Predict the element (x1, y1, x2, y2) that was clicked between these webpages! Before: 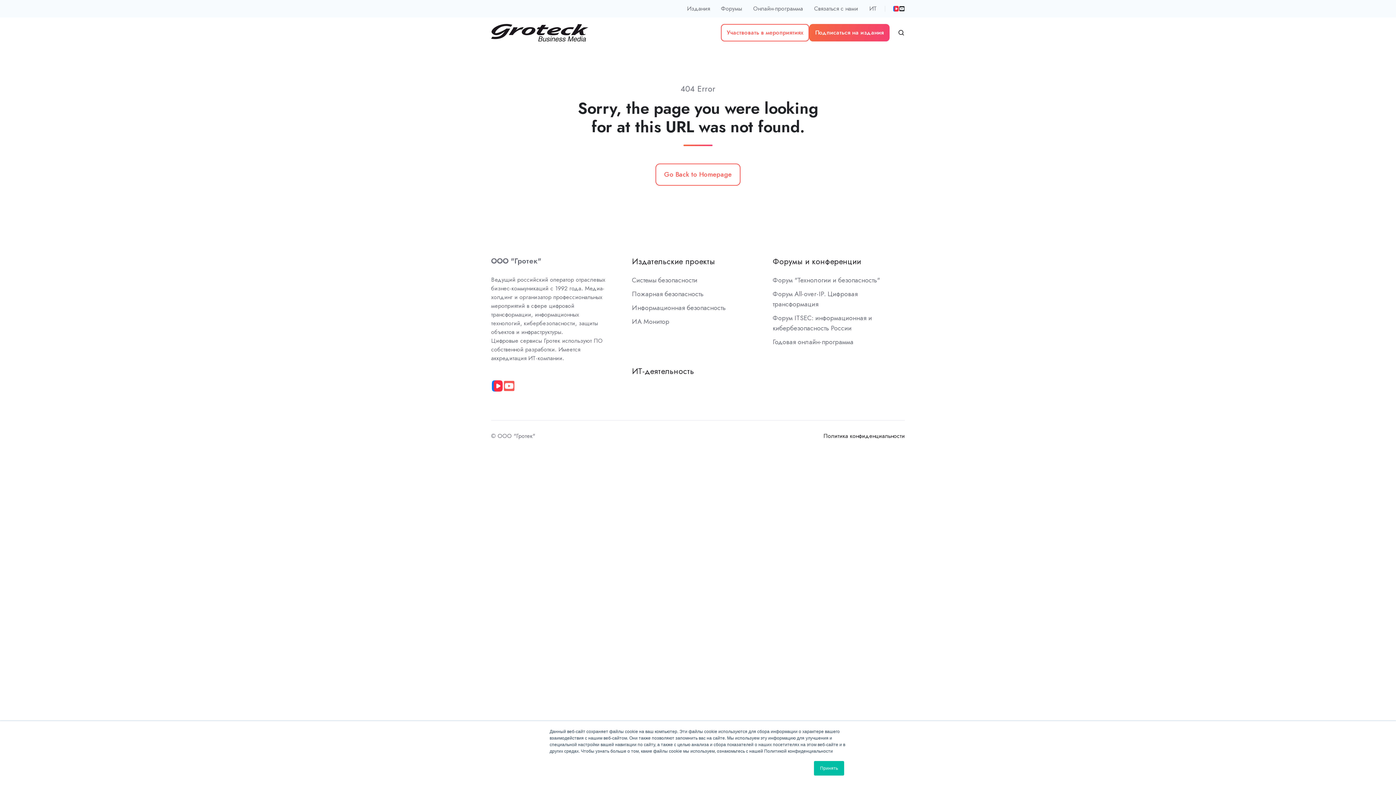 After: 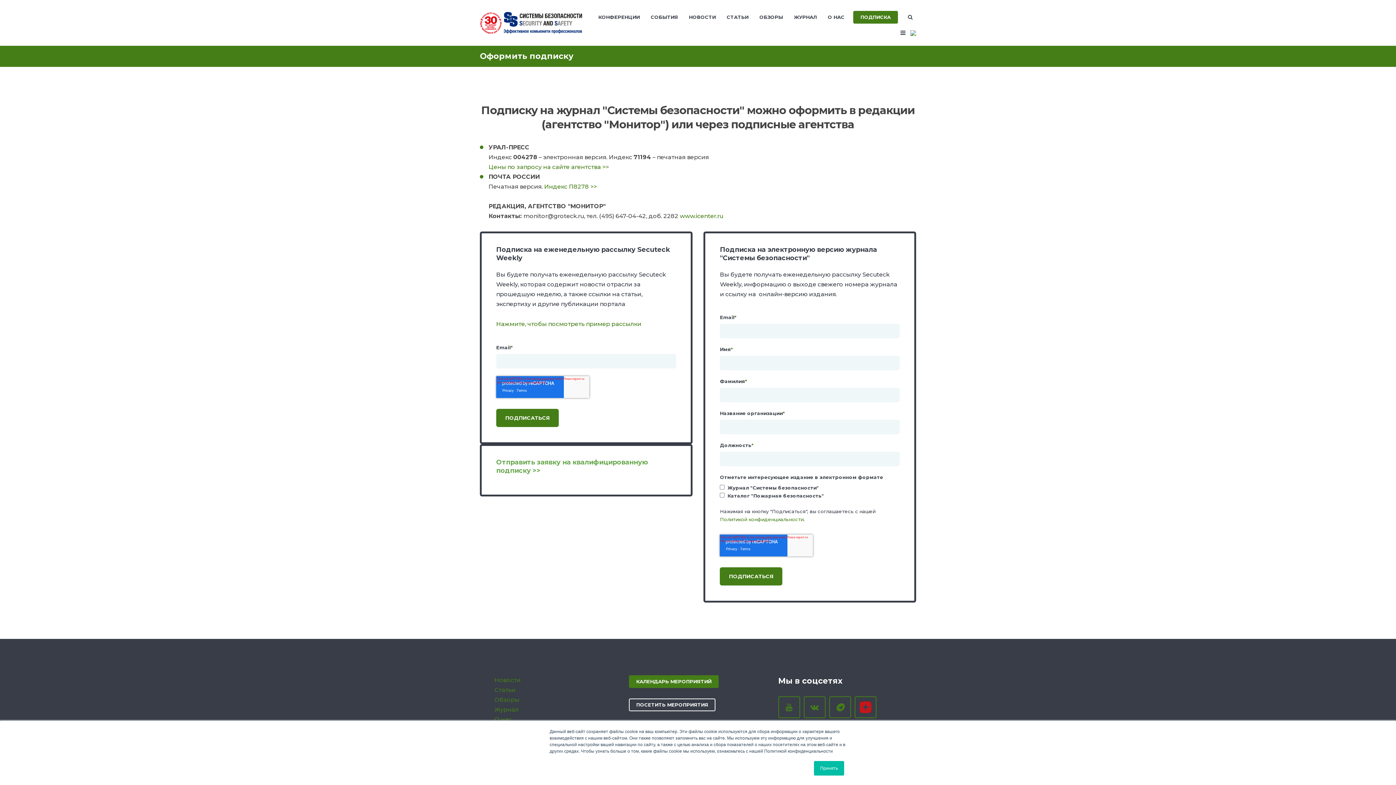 Action: label: Подписаться на издания bbox: (809, 24, 889, 41)